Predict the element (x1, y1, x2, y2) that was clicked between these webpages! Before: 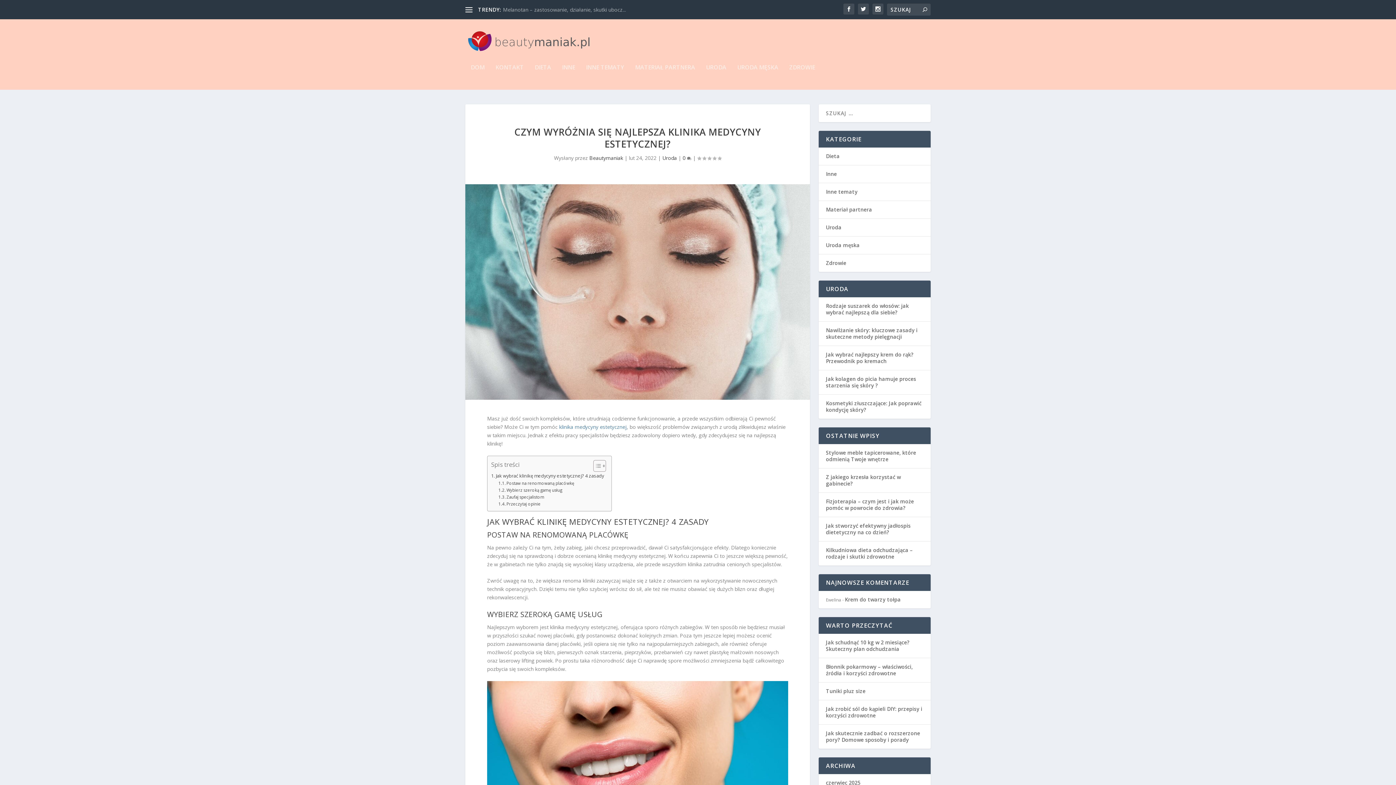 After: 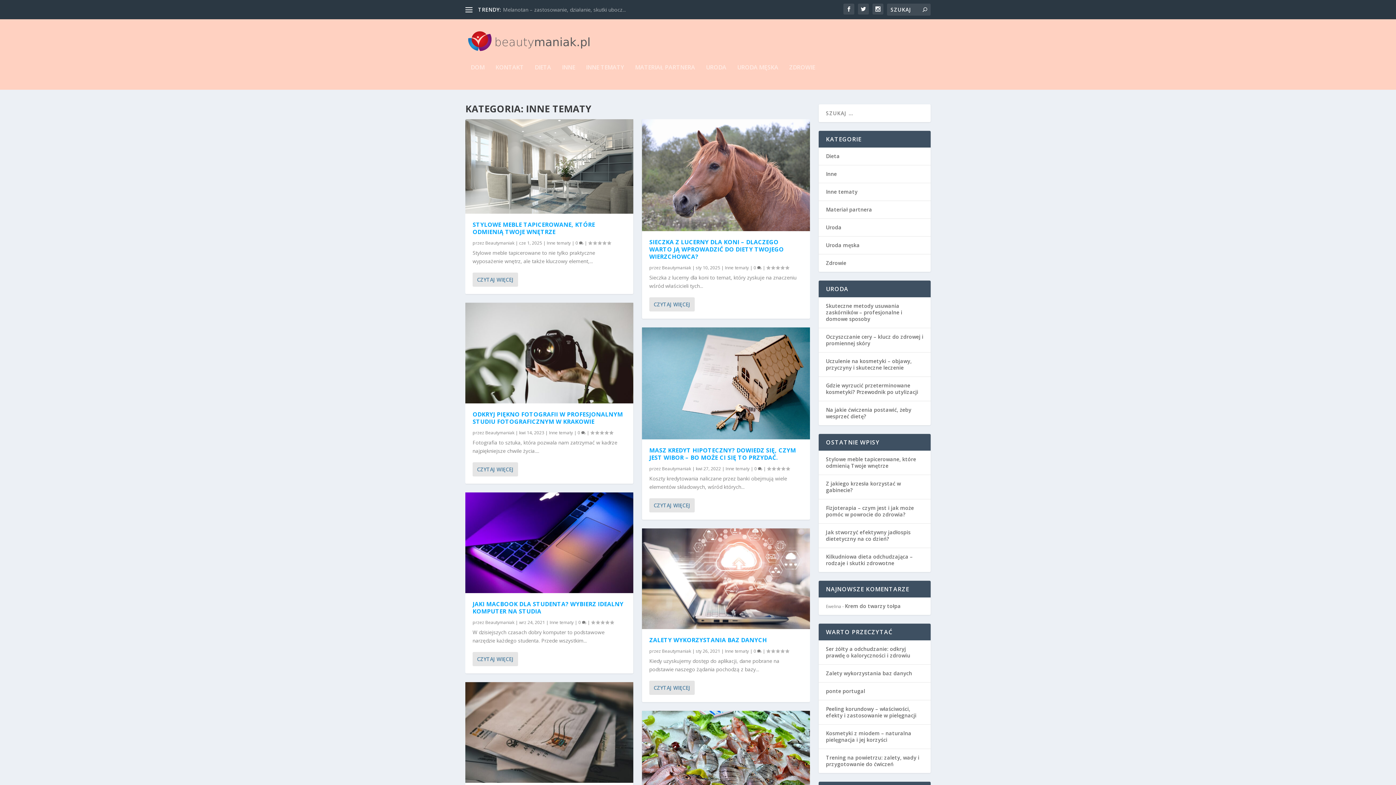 Action: bbox: (586, 64, 624, 89) label: INNE TEMATY